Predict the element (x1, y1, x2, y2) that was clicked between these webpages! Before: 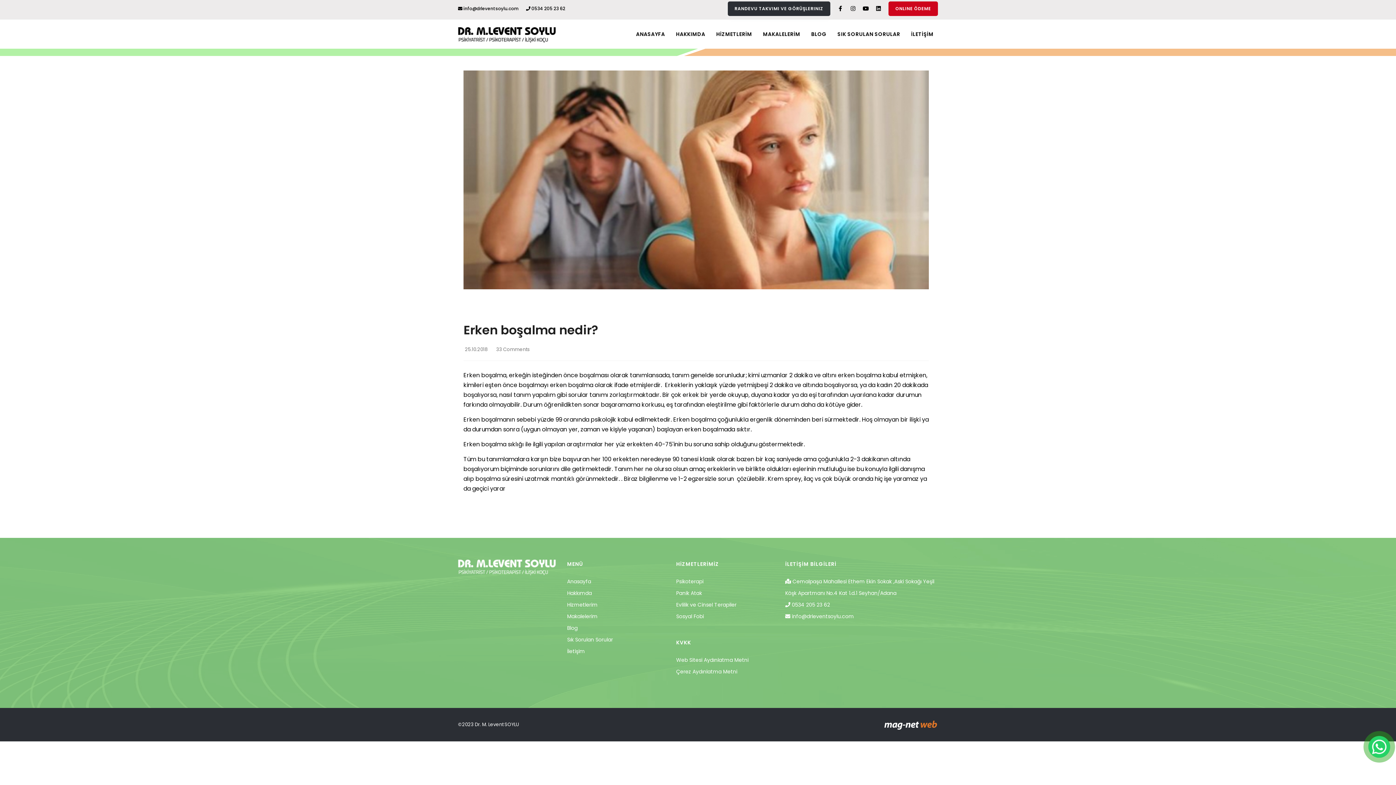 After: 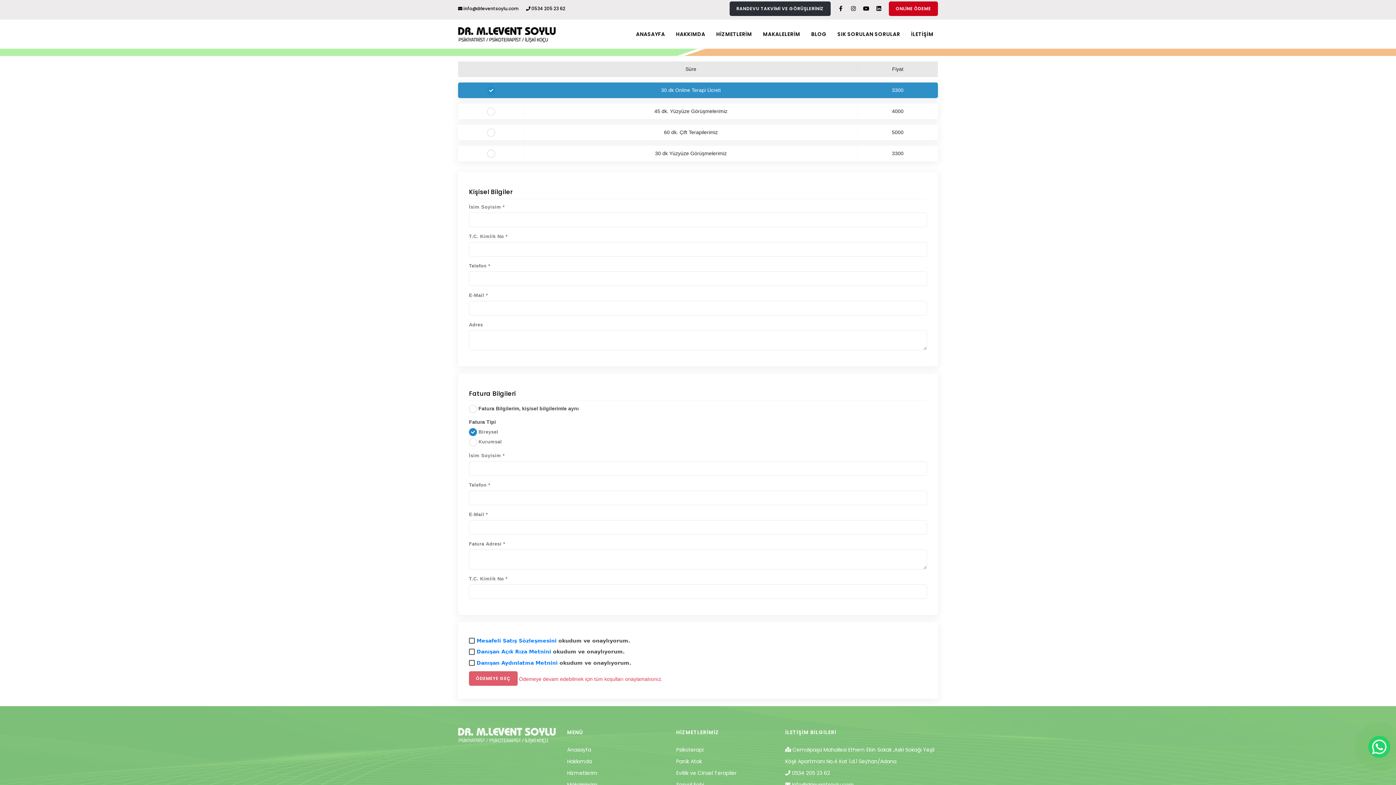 Action: label: ONLINE ÖDEME bbox: (888, 1, 938, 15)